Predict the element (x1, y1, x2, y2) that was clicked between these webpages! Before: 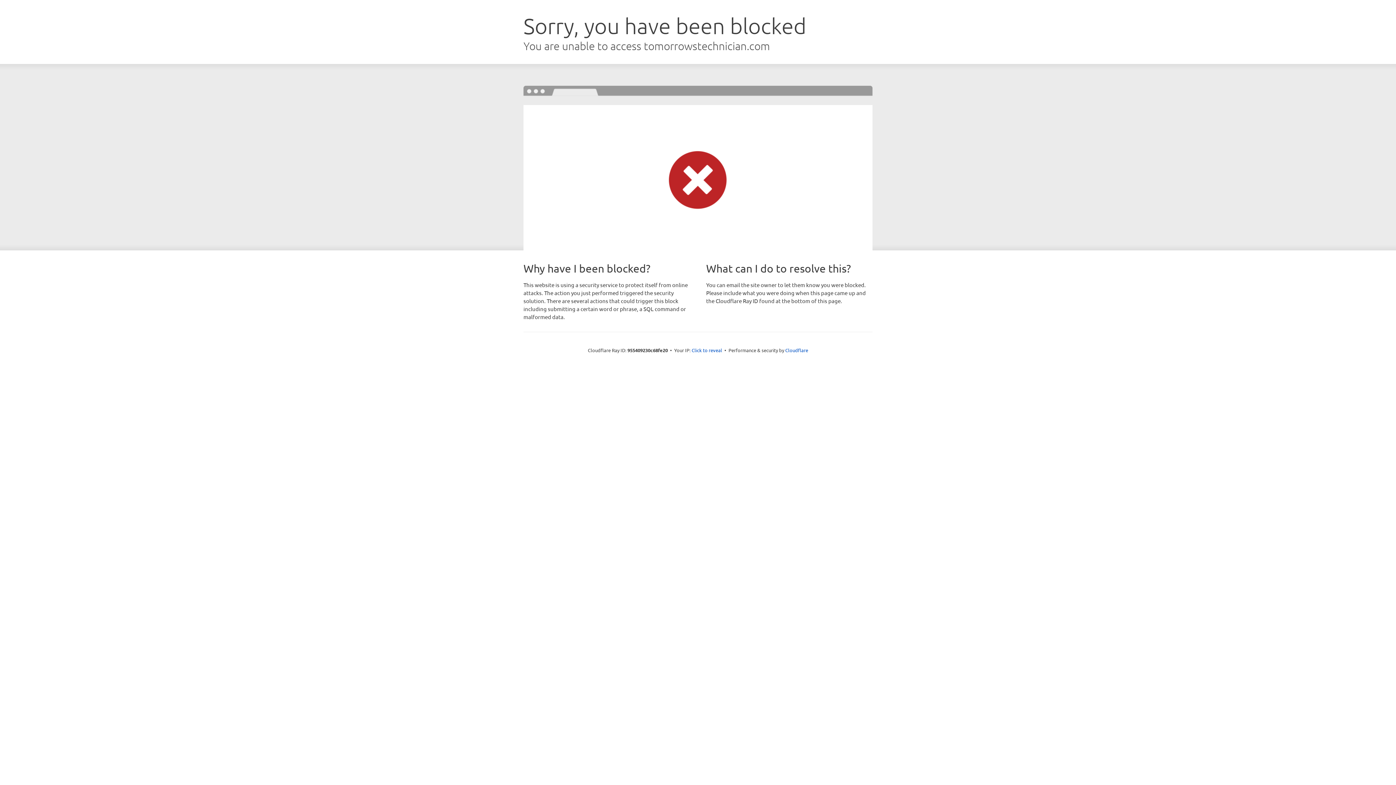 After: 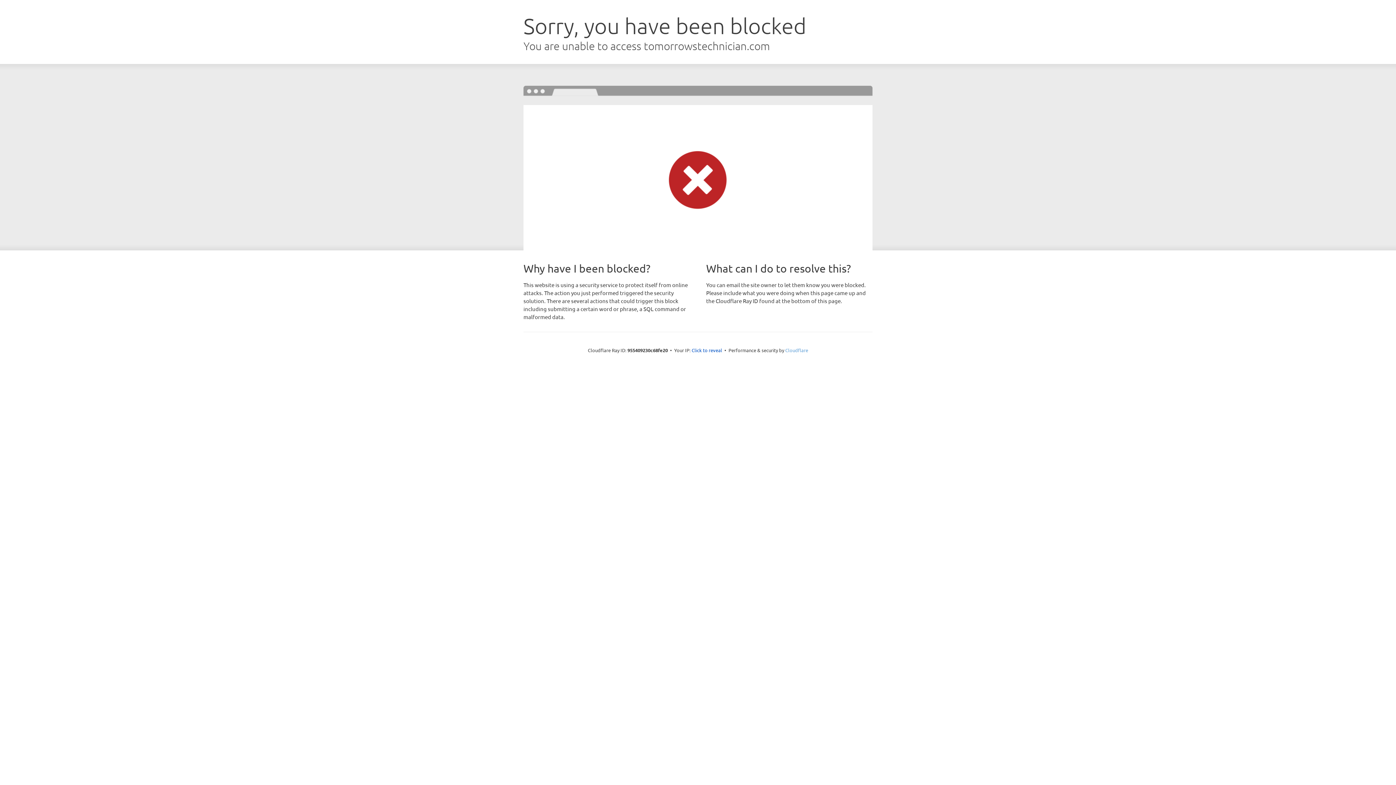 Action: bbox: (785, 347, 808, 353) label: Cloudflare